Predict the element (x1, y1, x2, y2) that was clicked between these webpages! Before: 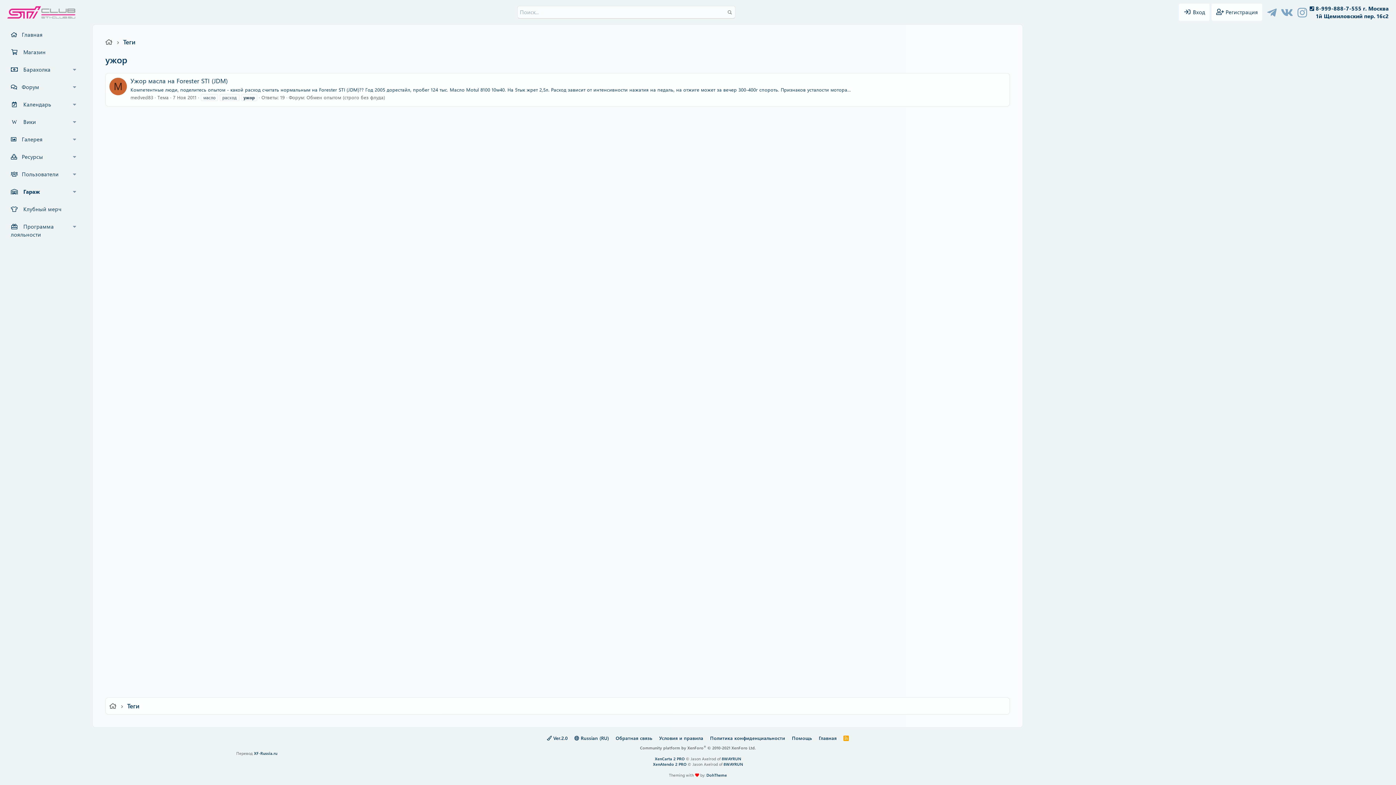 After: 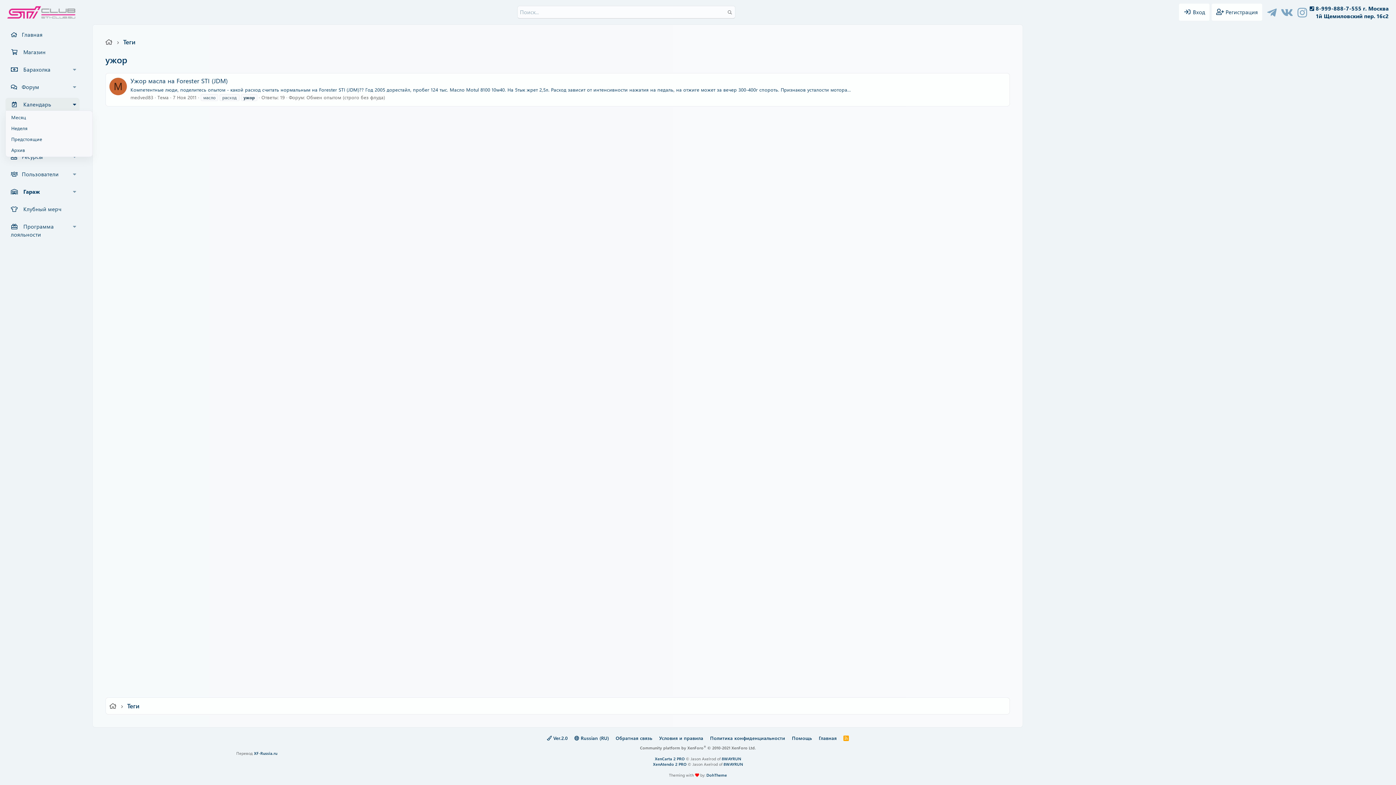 Action: label: Toggle expanded bbox: (69, 97, 79, 111)